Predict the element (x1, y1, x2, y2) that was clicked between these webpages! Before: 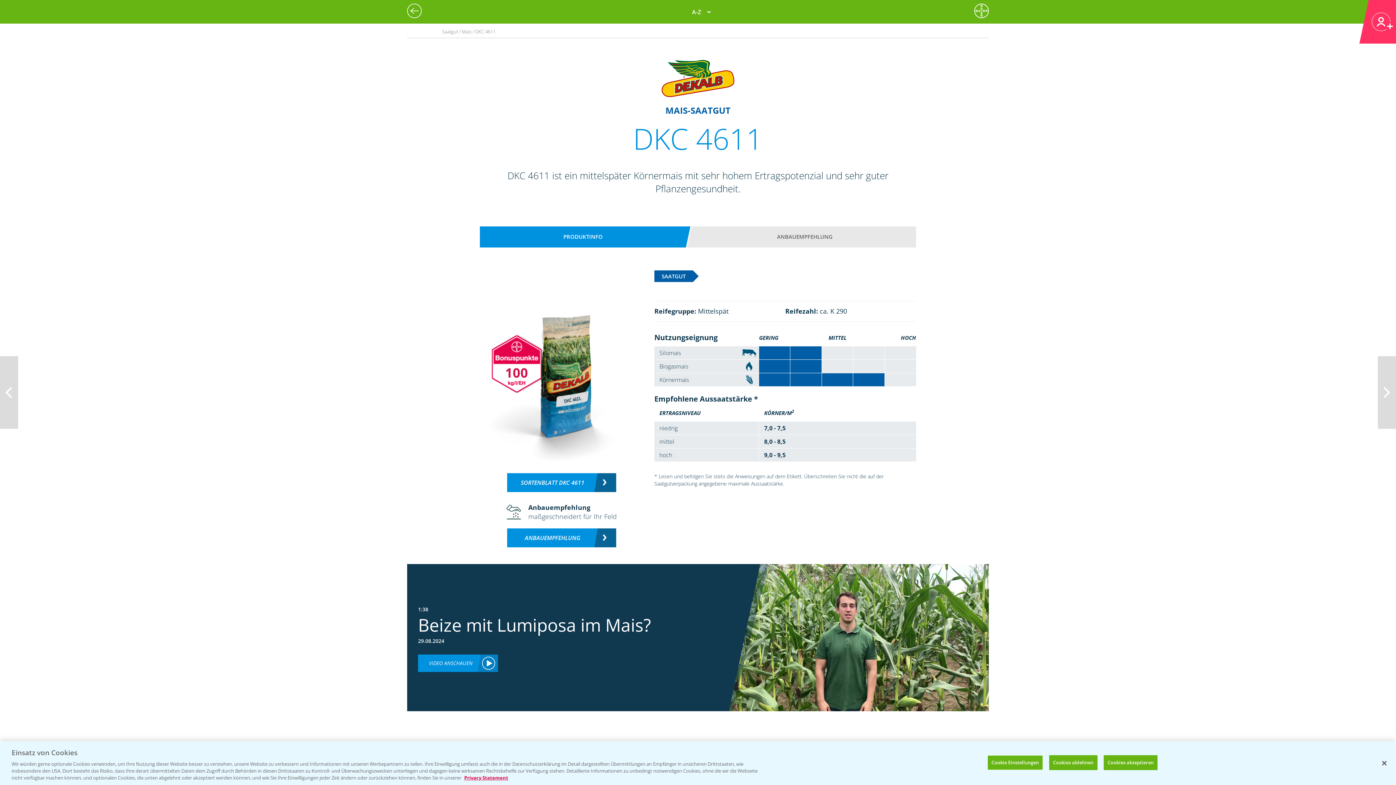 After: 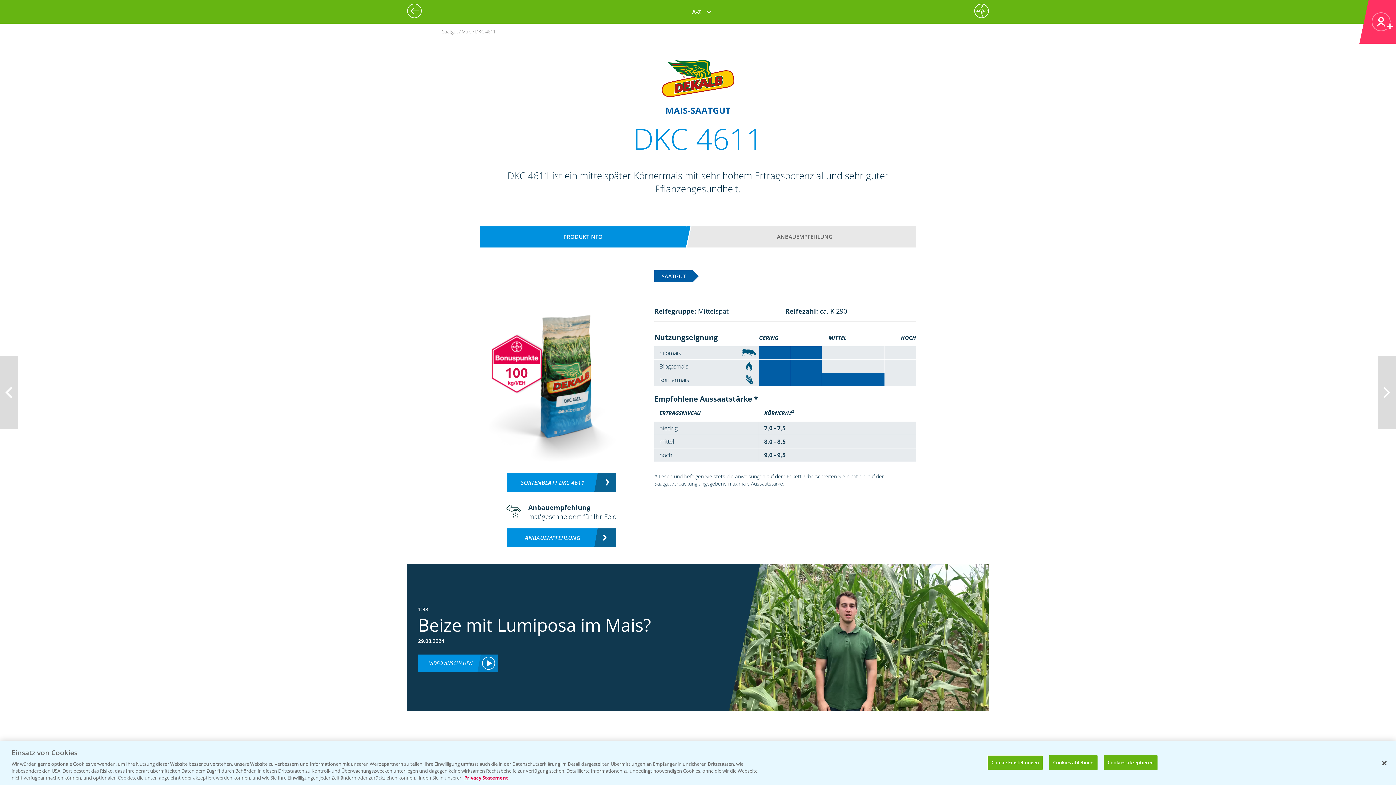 Action: bbox: (507, 473, 616, 492) label: SORTENBLATT DKC 4611